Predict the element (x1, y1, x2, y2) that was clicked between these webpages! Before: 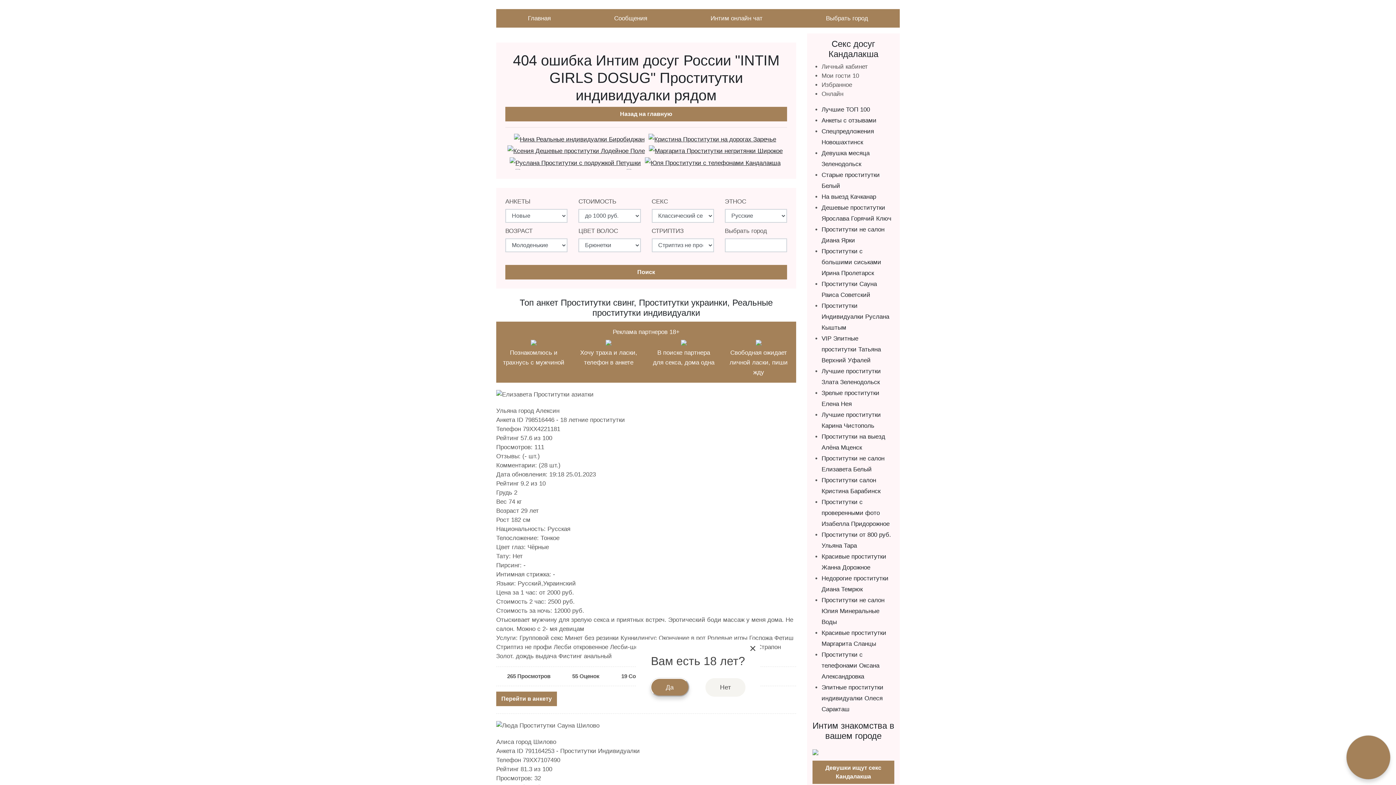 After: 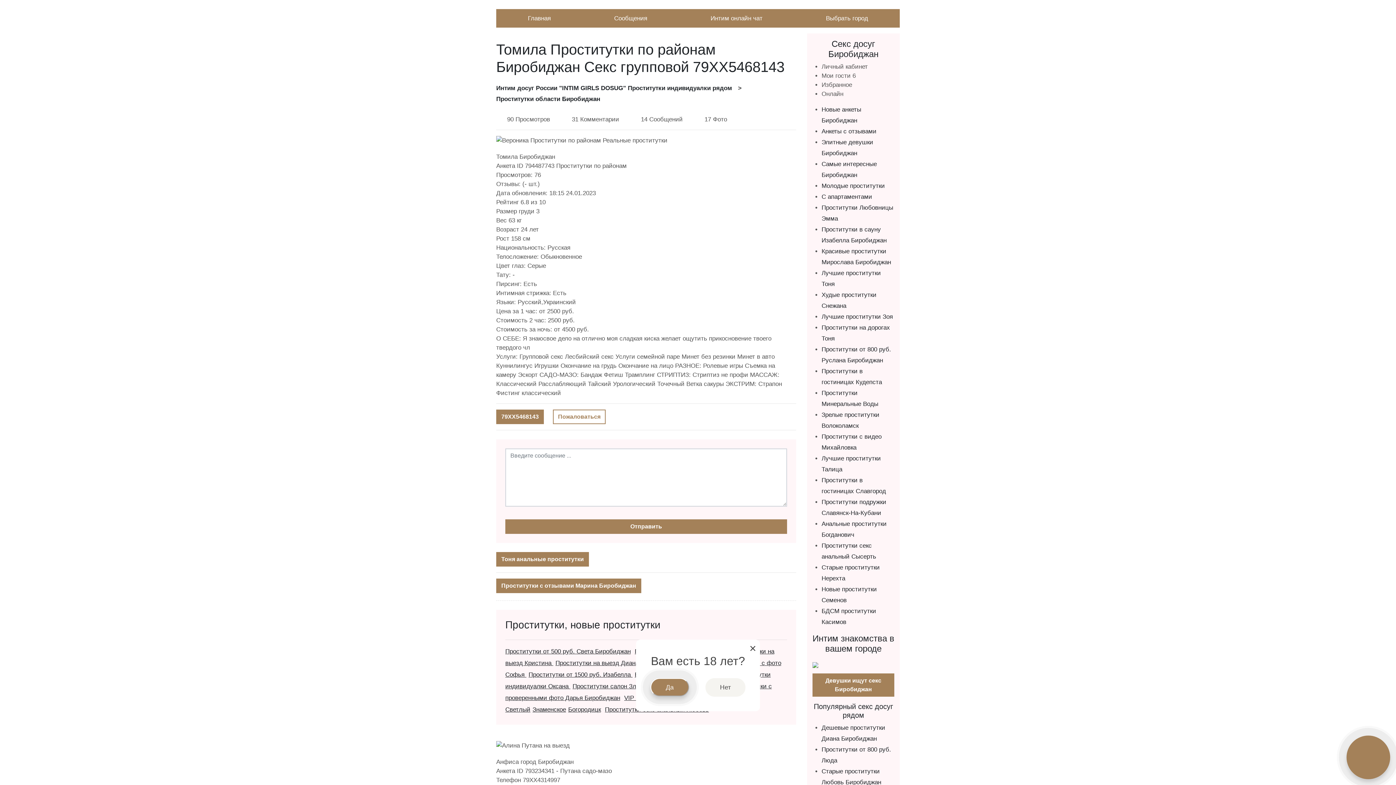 Action: bbox: (514, 135, 644, 142)